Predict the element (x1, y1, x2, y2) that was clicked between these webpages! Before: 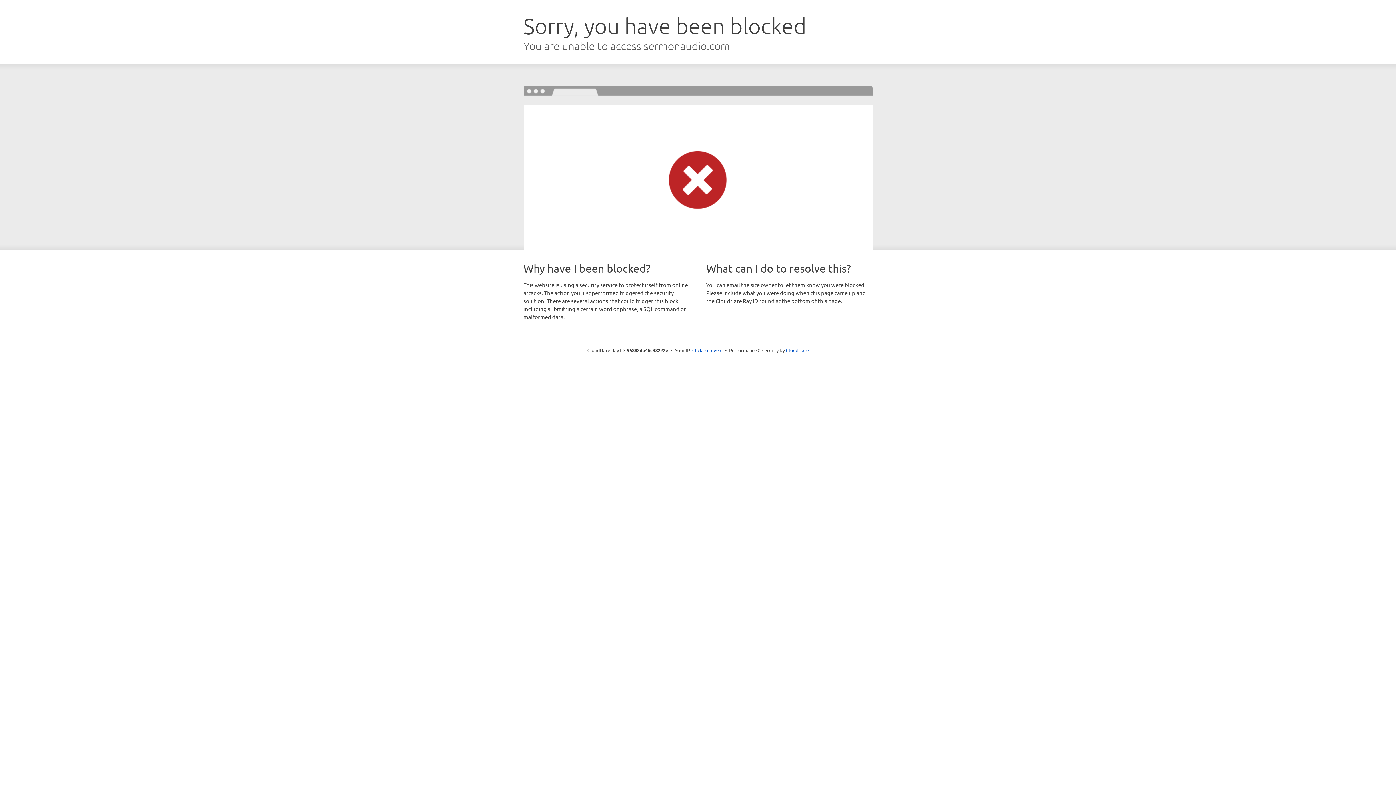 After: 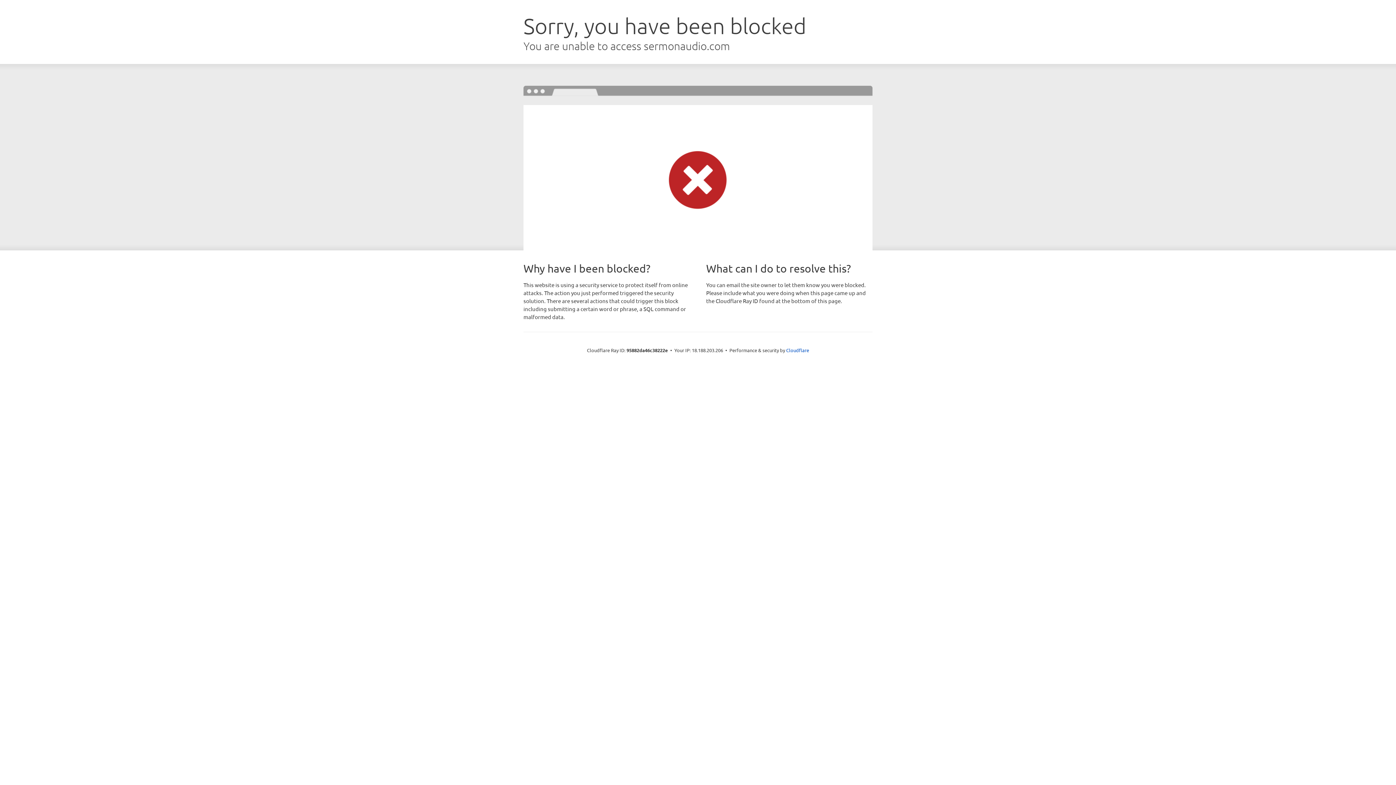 Action: bbox: (692, 346, 722, 353) label: Click to reveal